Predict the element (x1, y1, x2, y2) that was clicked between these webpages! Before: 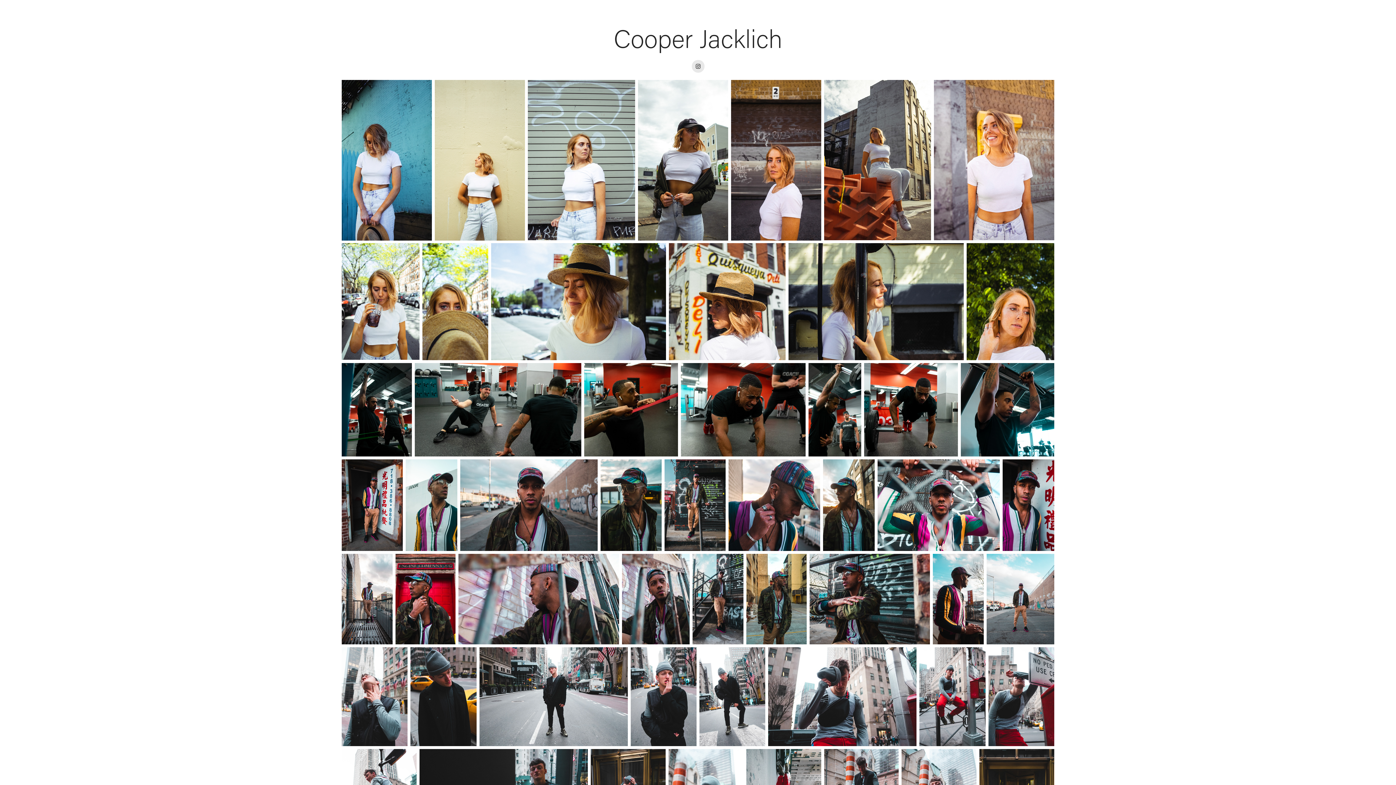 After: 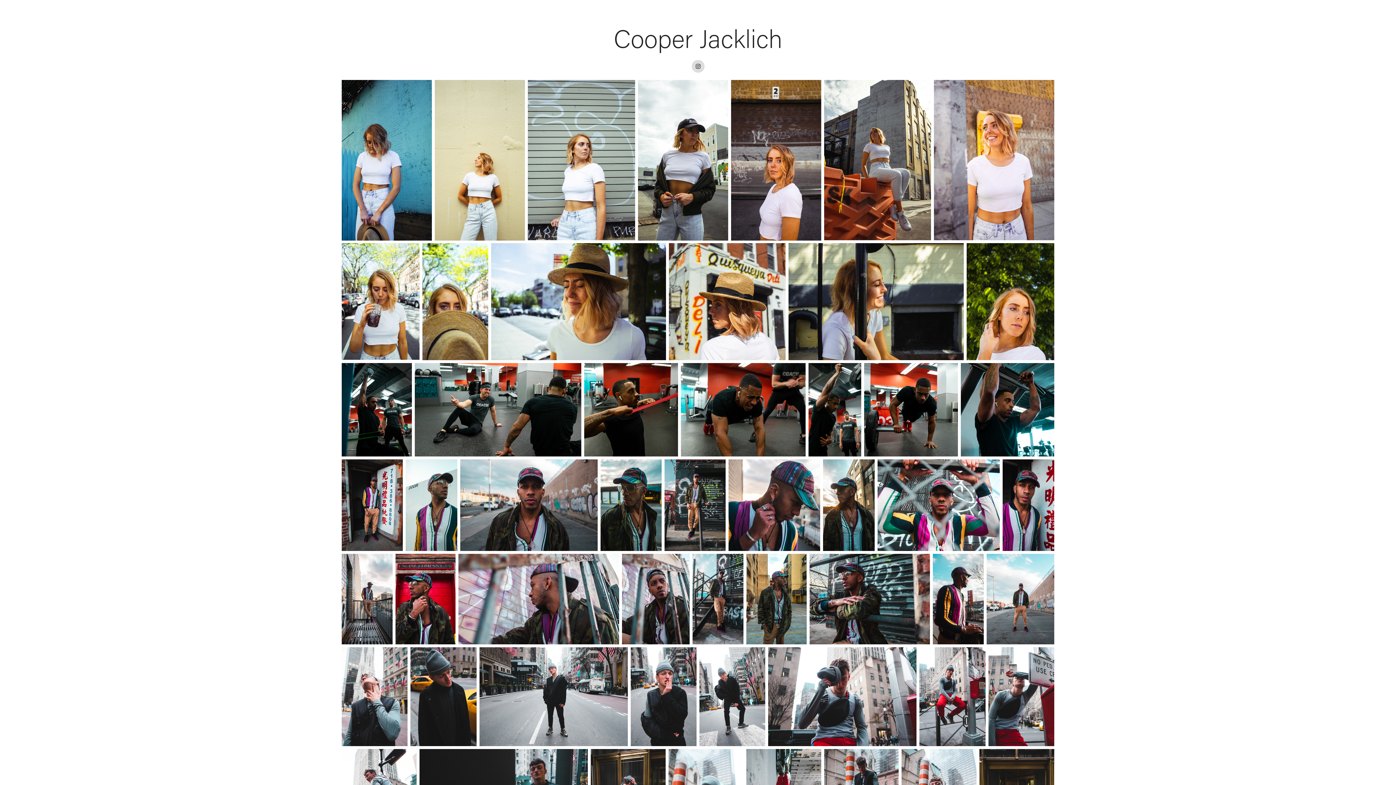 Action: bbox: (691, 60, 704, 72)